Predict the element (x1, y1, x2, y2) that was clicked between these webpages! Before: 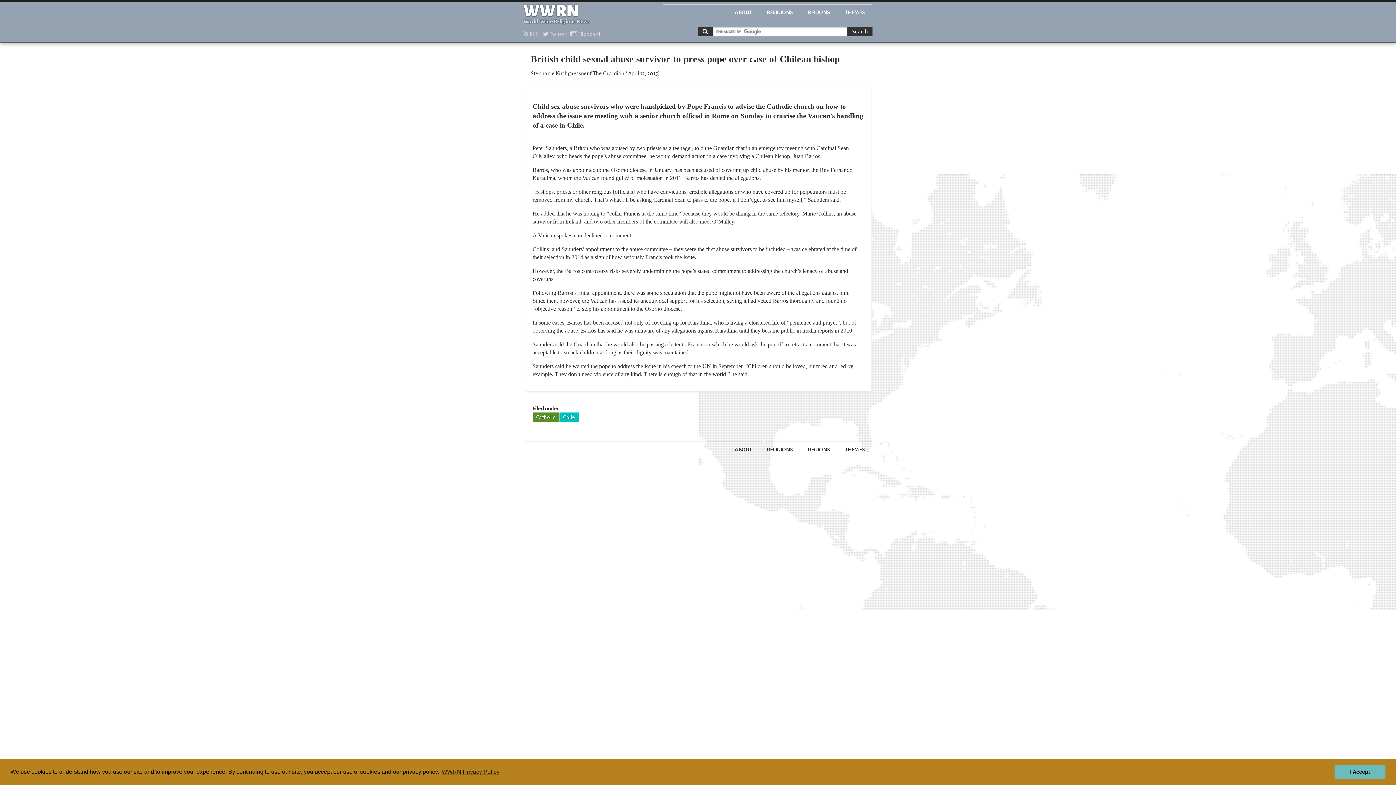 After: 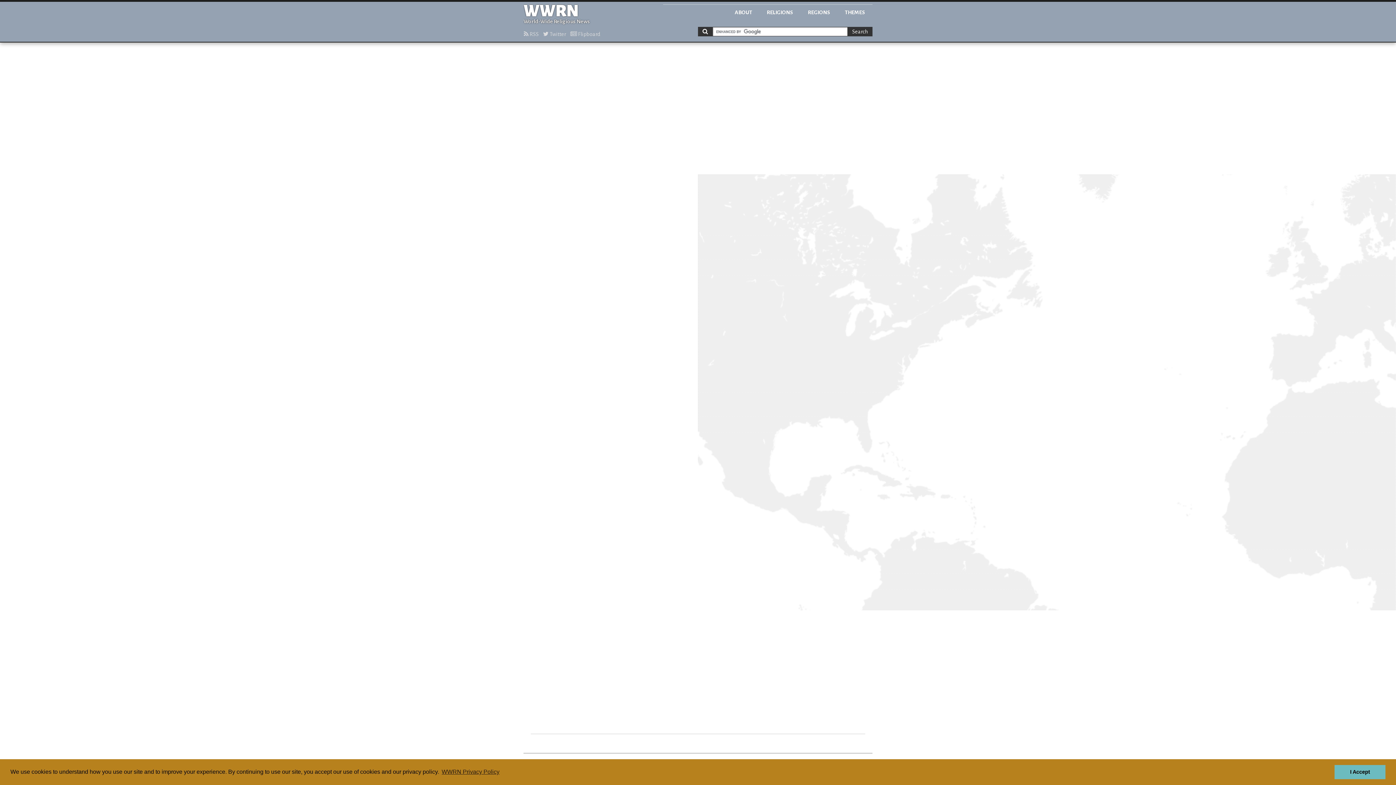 Action: label: Search bbox: (848, 27, 872, 36)